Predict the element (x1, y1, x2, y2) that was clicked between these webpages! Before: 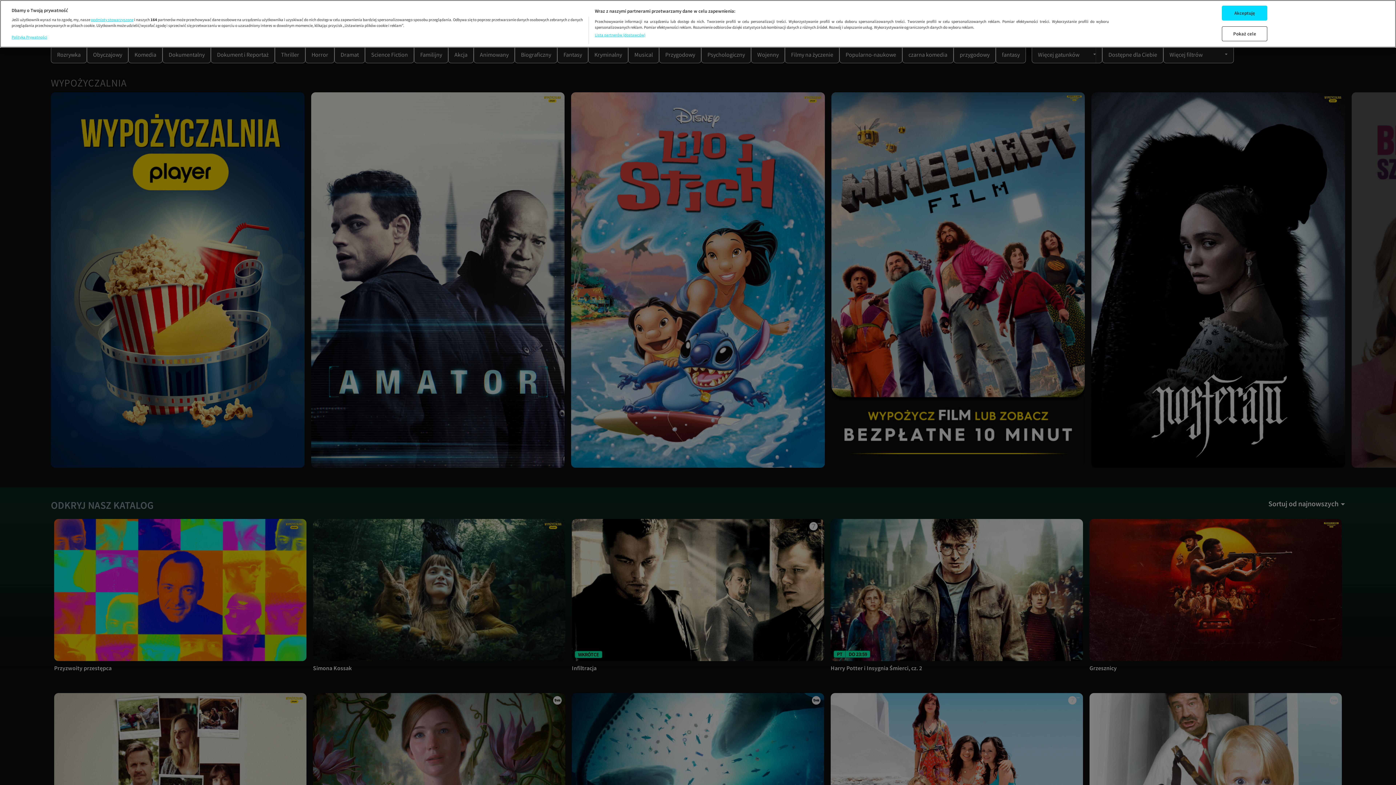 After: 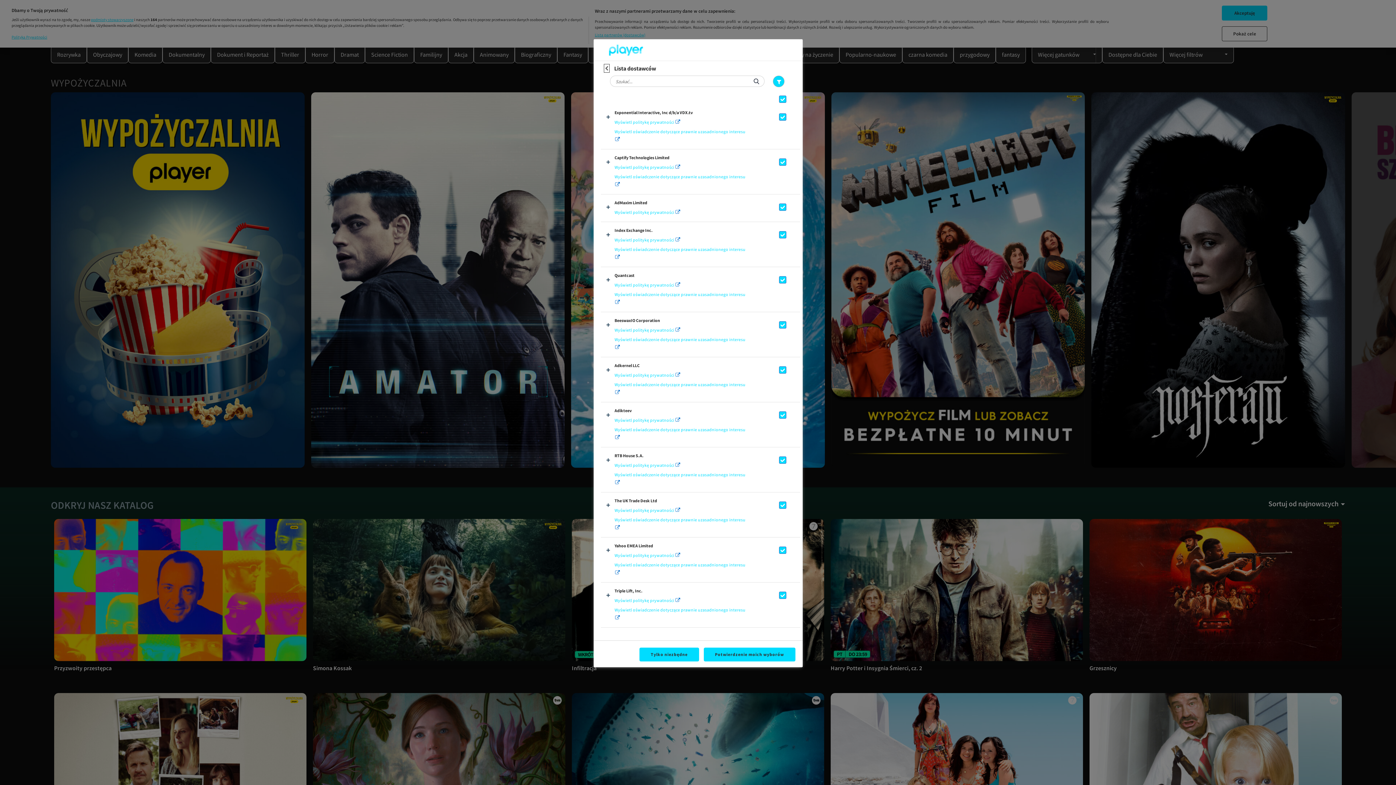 Action: bbox: (594, 32, 645, 37) label: Lista partnerów (dostawców)